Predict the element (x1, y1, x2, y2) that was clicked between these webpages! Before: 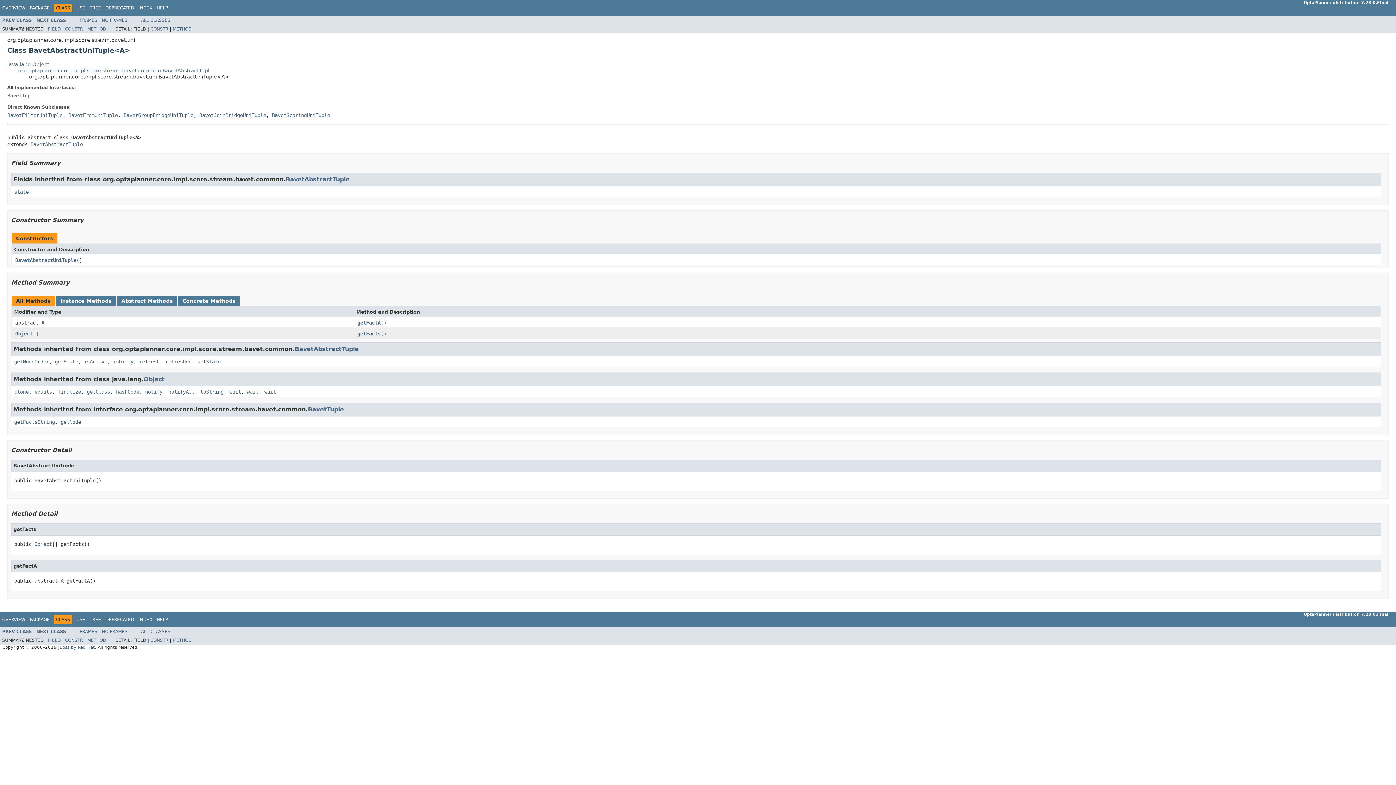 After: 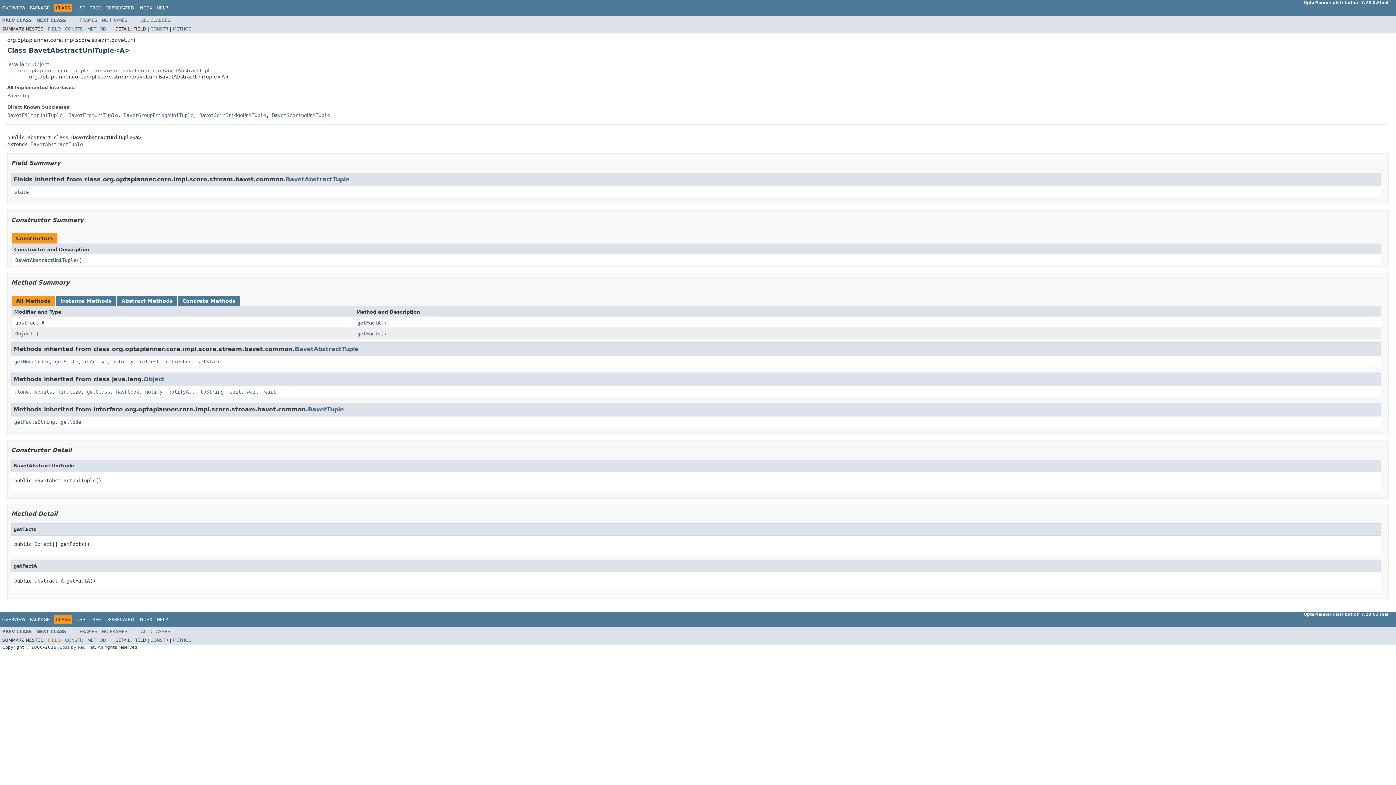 Action: label: FIELD bbox: (48, 638, 60, 643)